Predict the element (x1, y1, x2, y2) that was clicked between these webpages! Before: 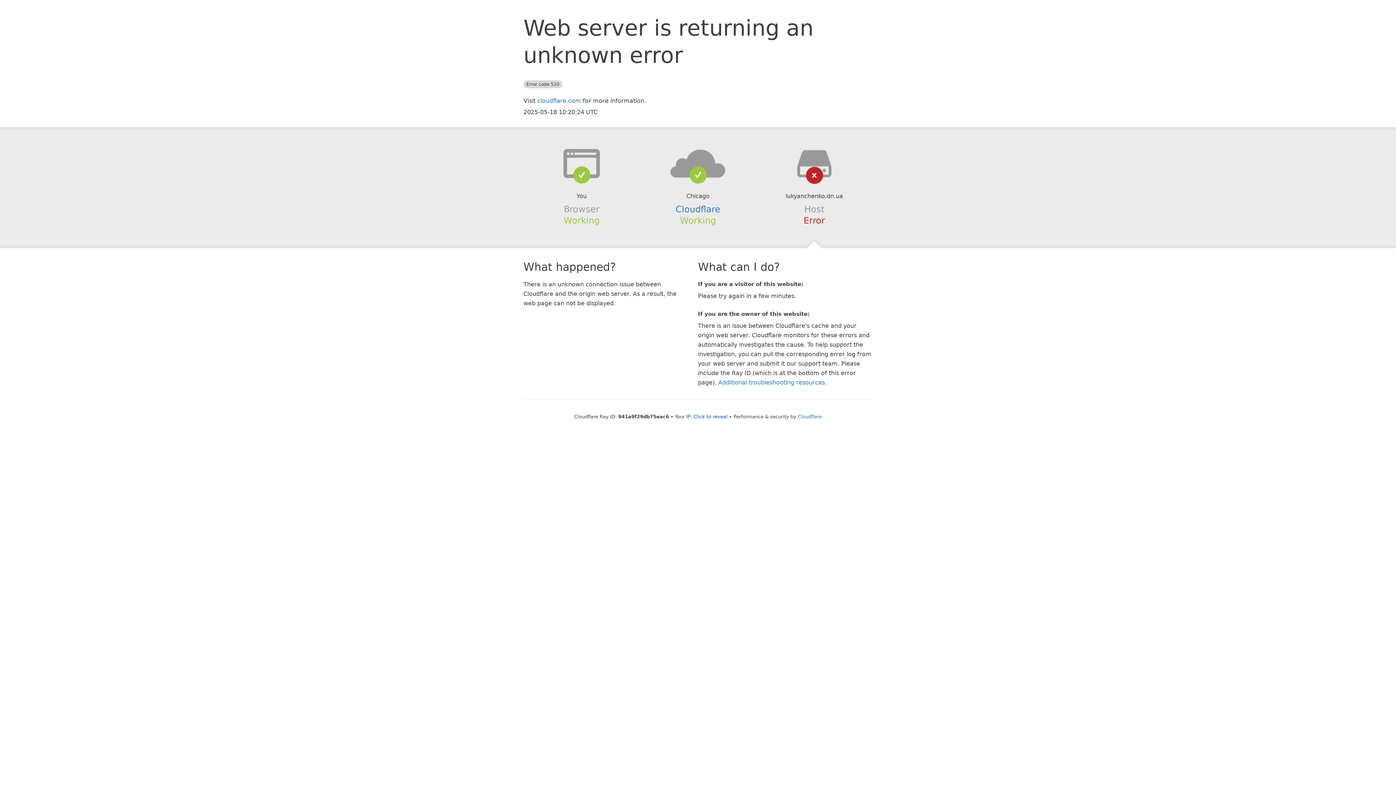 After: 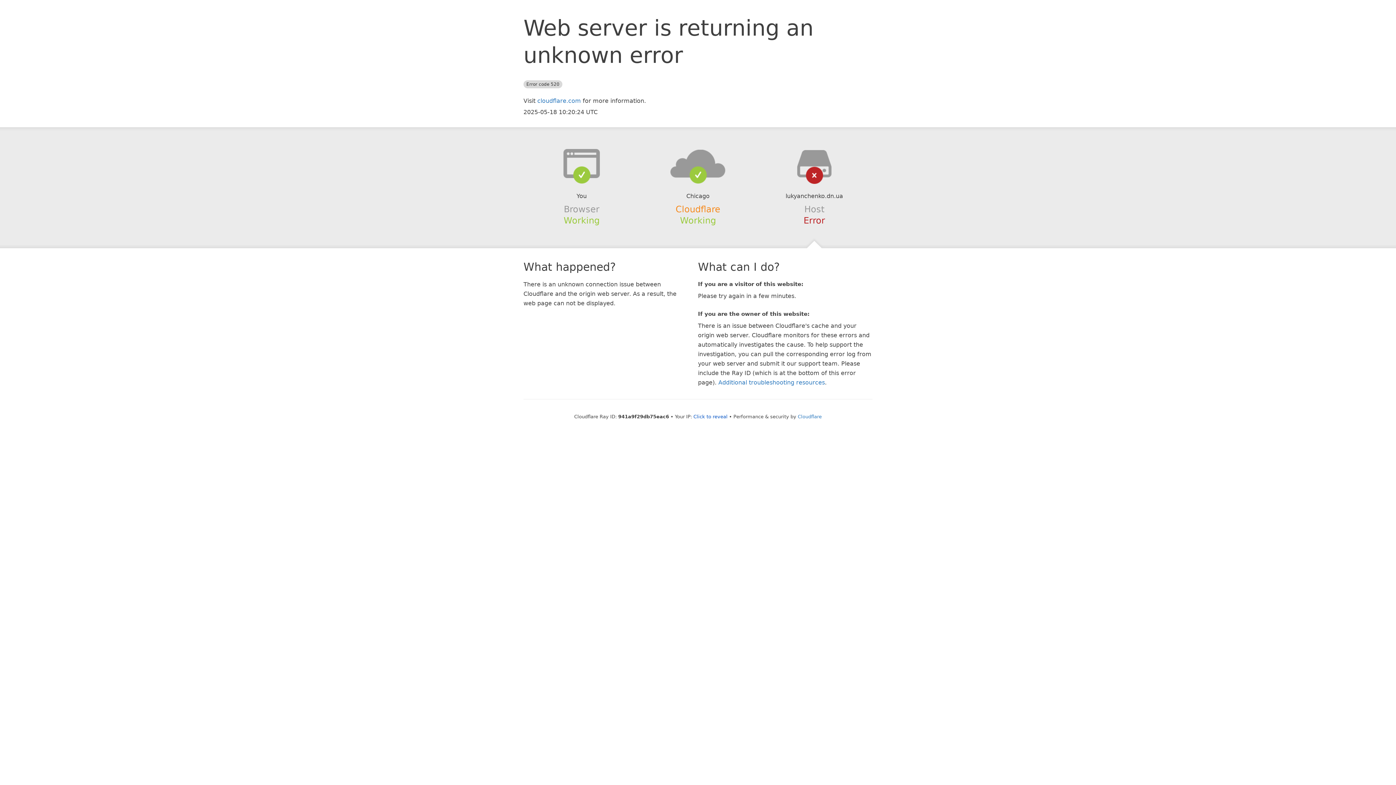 Action: bbox: (675, 204, 720, 214) label: Cloudflare